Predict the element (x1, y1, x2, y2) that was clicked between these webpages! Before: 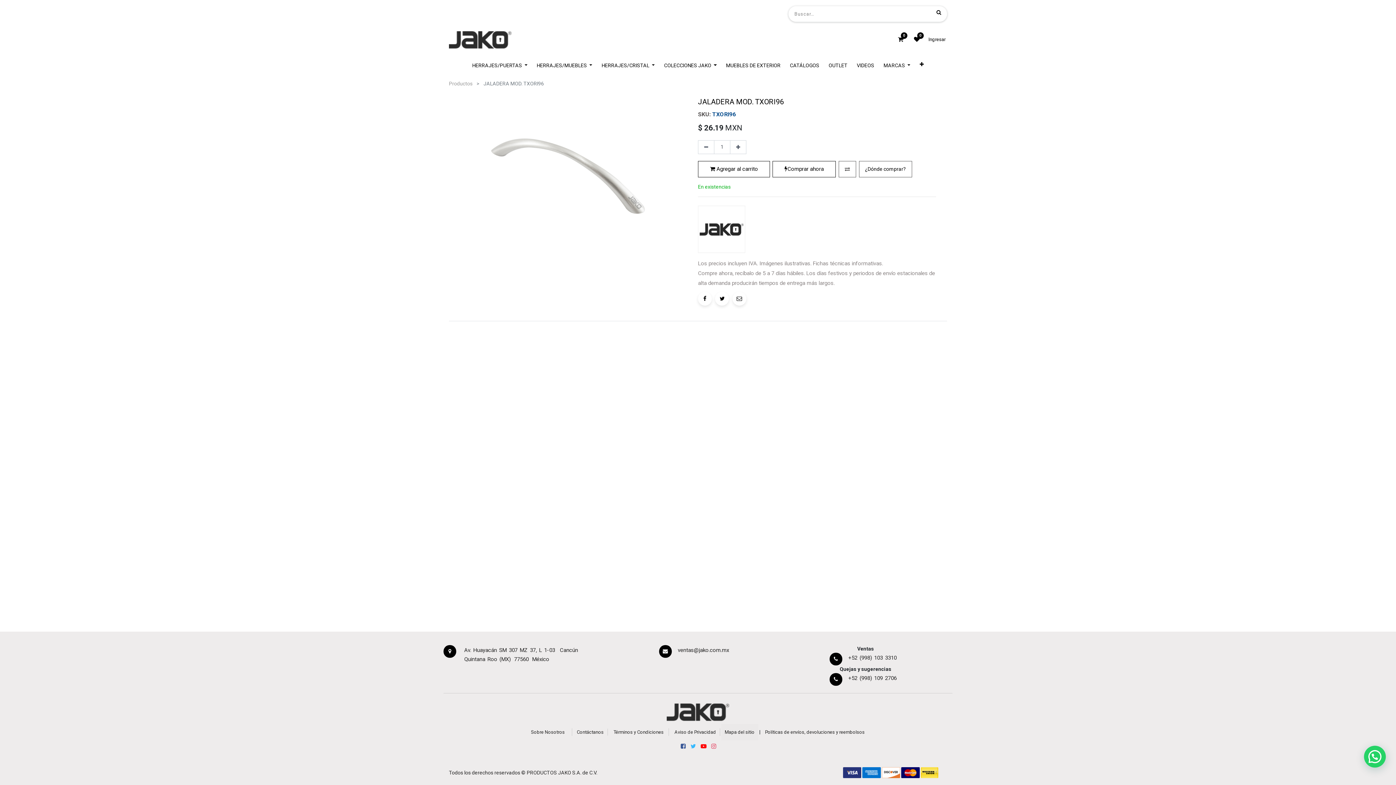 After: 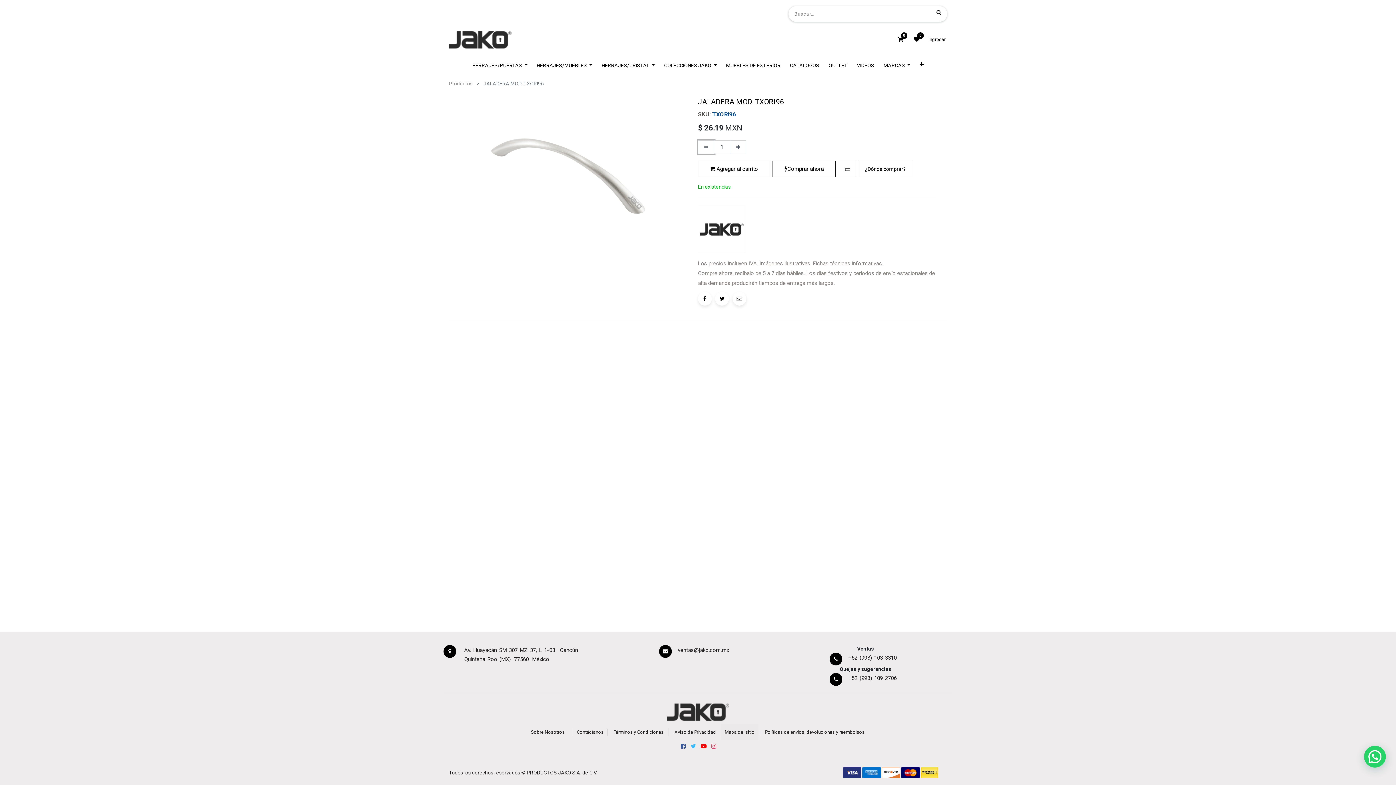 Action: label: Quitar uno bbox: (698, 205, 714, 218)